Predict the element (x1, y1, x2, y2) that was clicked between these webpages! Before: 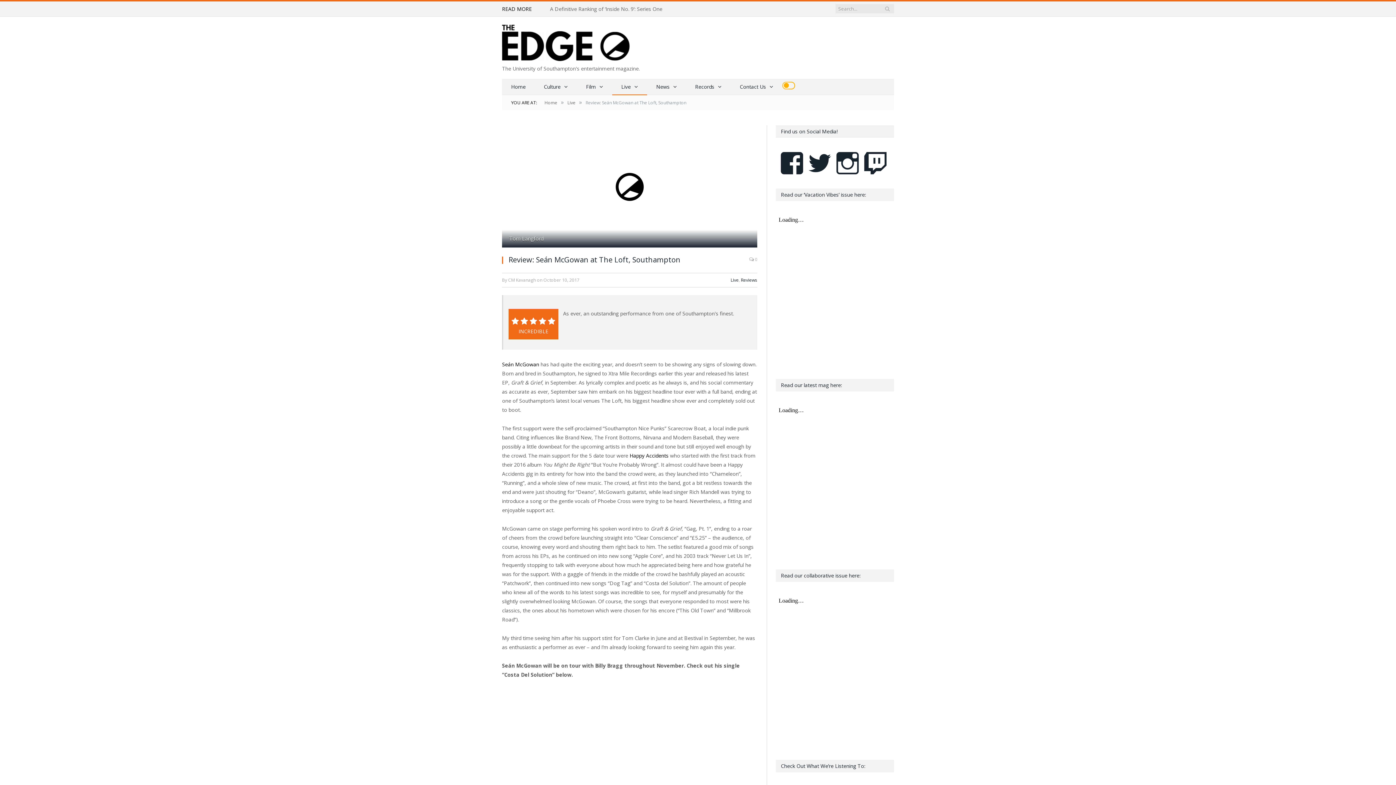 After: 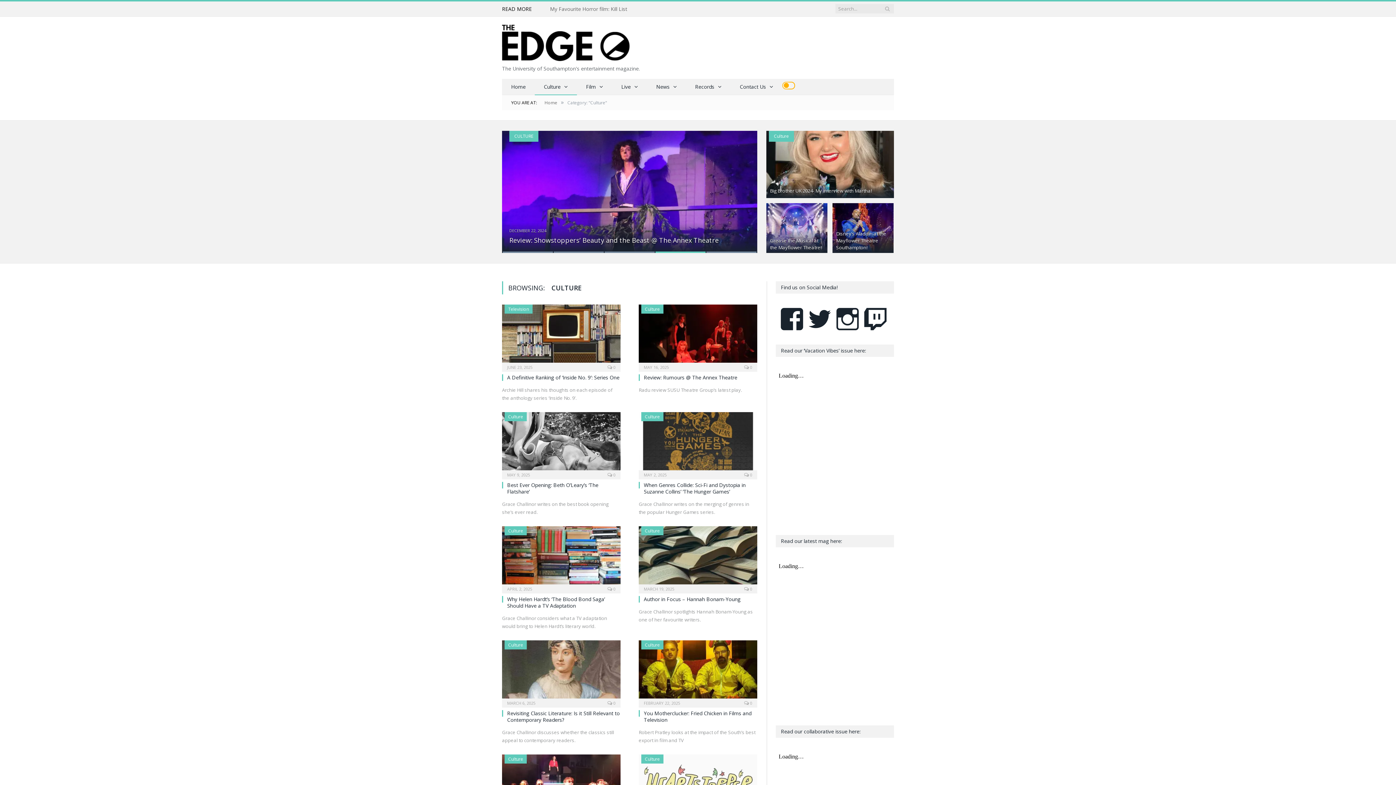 Action: bbox: (534, 78, 577, 95) label: Culture